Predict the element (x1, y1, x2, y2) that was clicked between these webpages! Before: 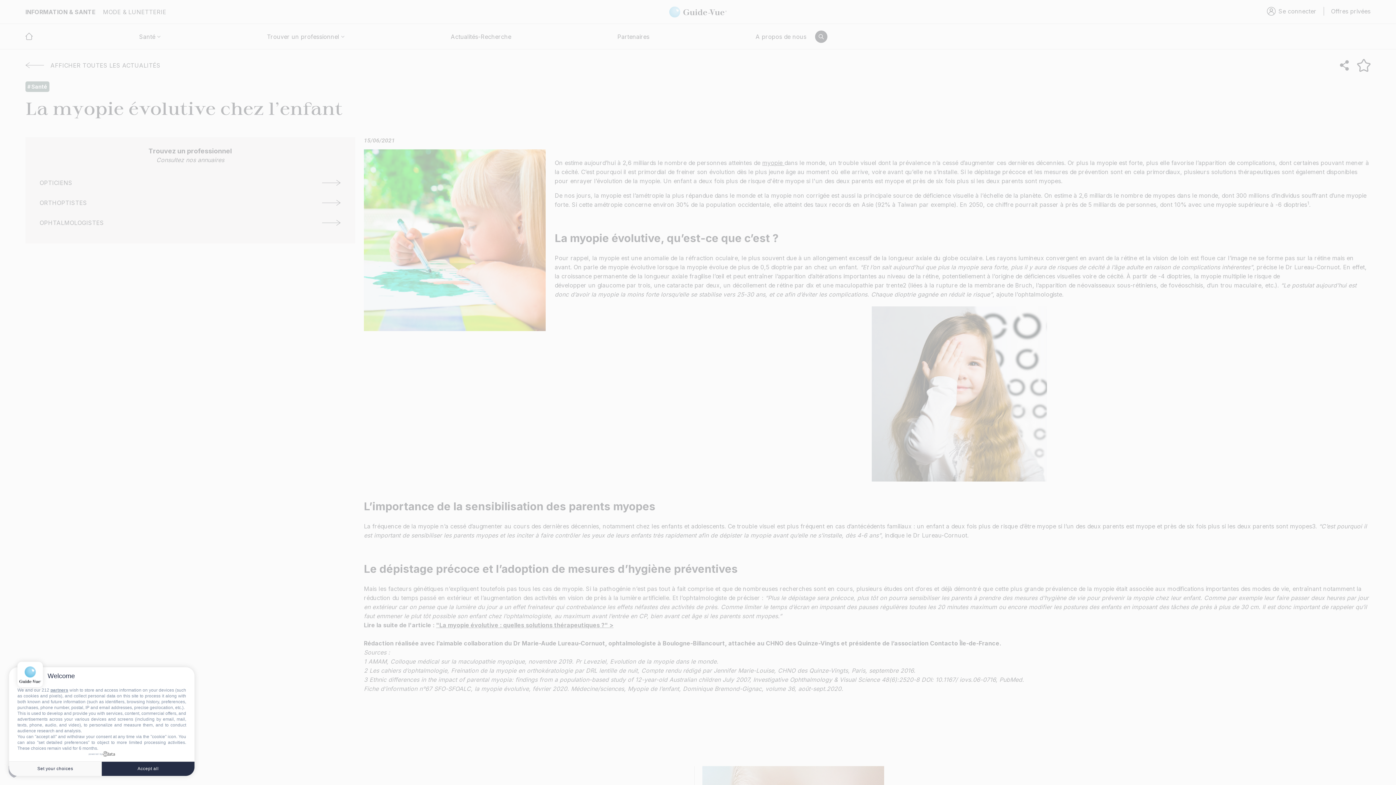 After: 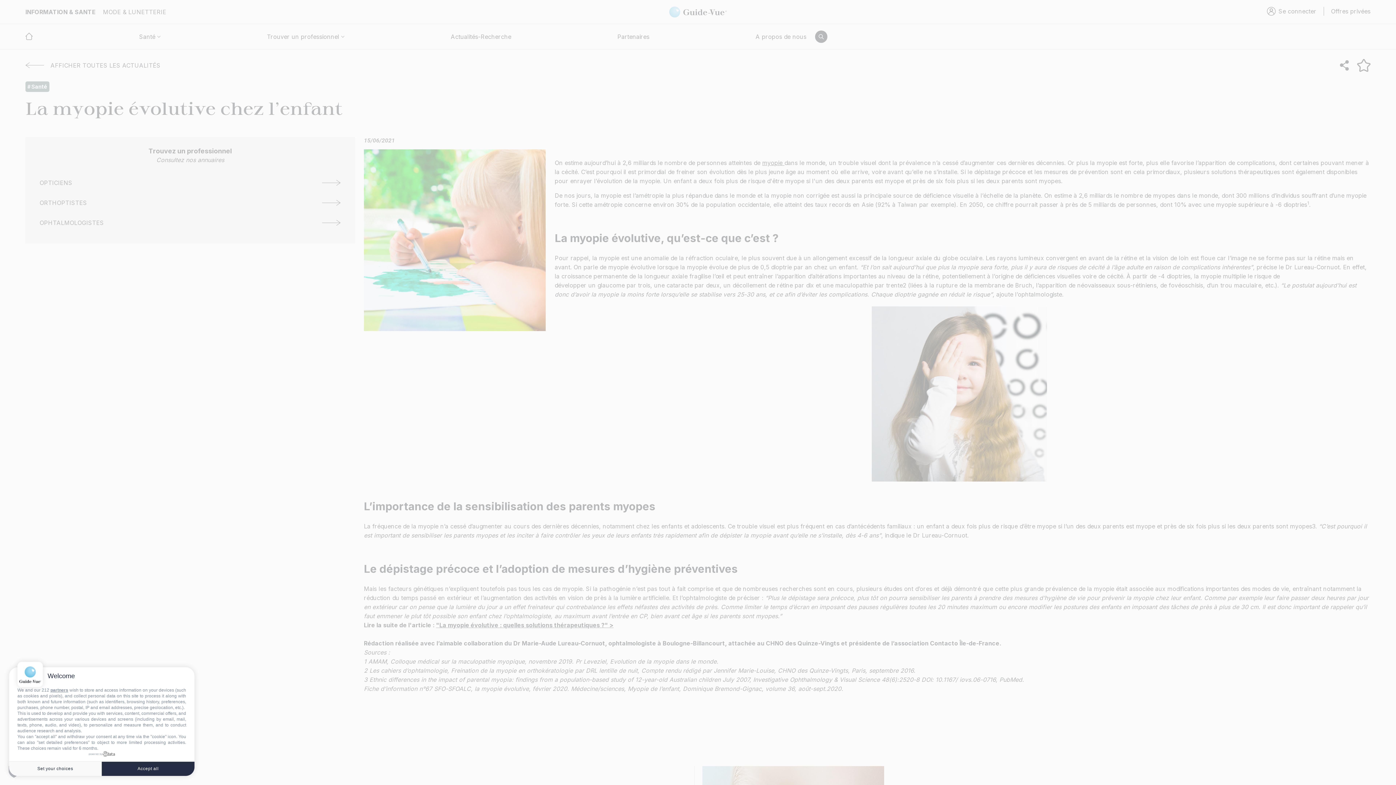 Action: label: powered by bbox: (88, 751, 114, 757)